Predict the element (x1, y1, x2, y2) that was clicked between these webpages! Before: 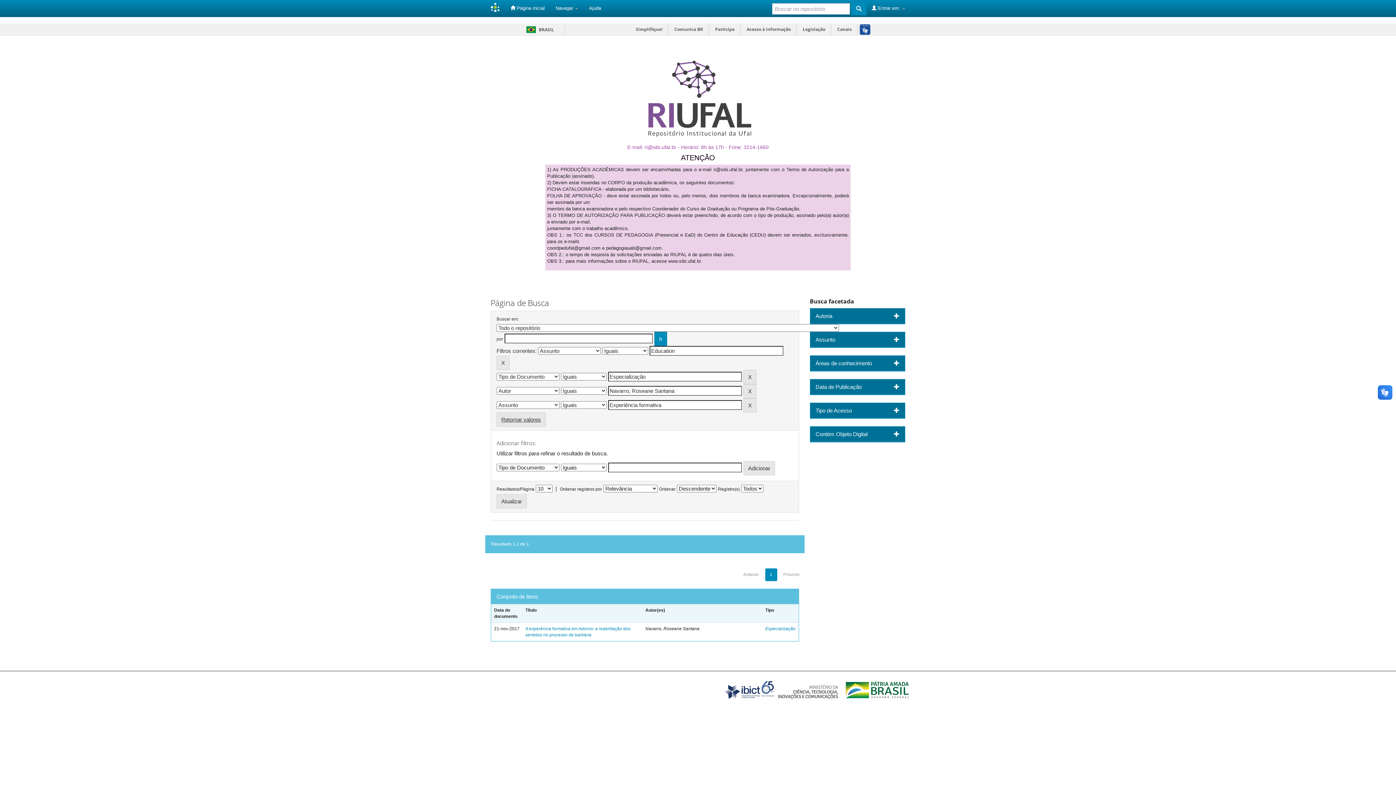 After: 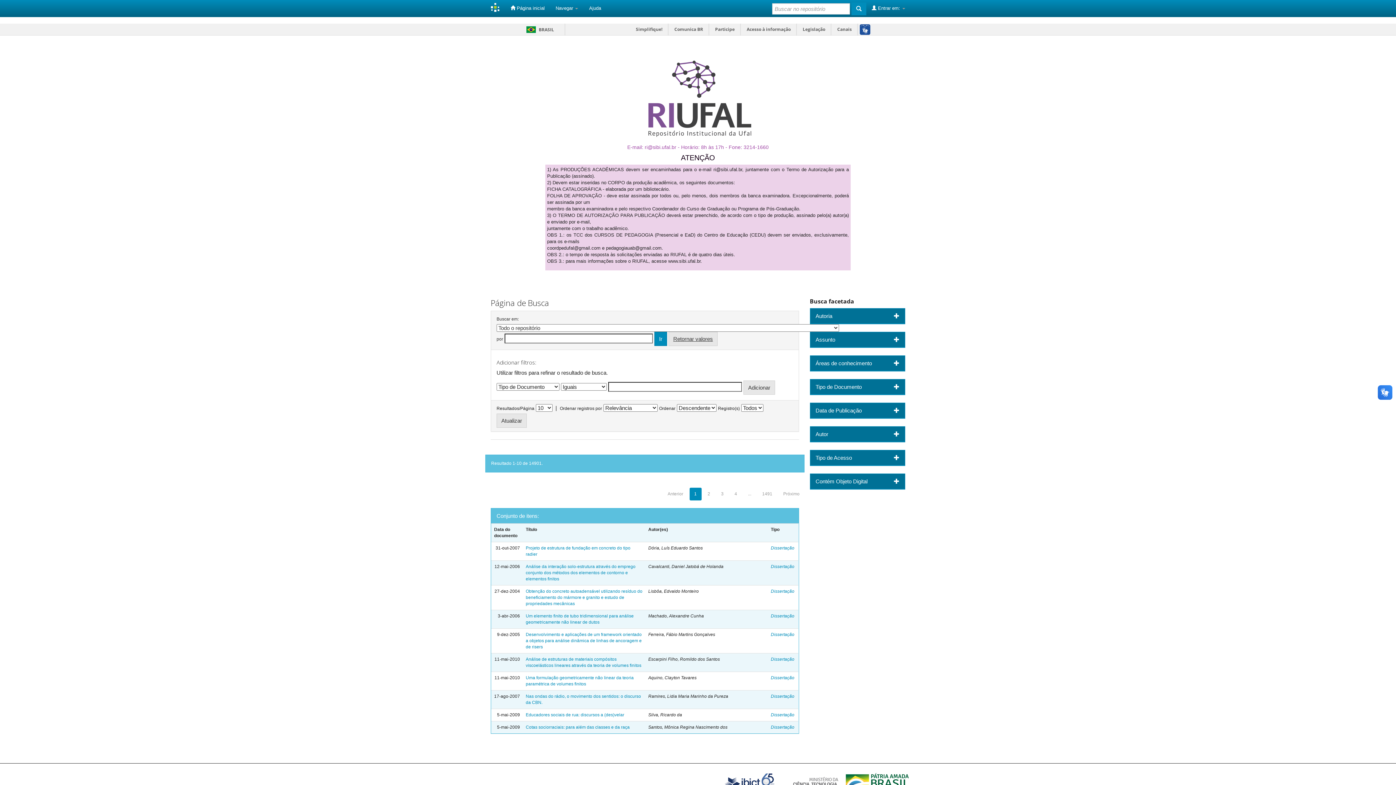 Action: bbox: (851, 2, 866, 15)